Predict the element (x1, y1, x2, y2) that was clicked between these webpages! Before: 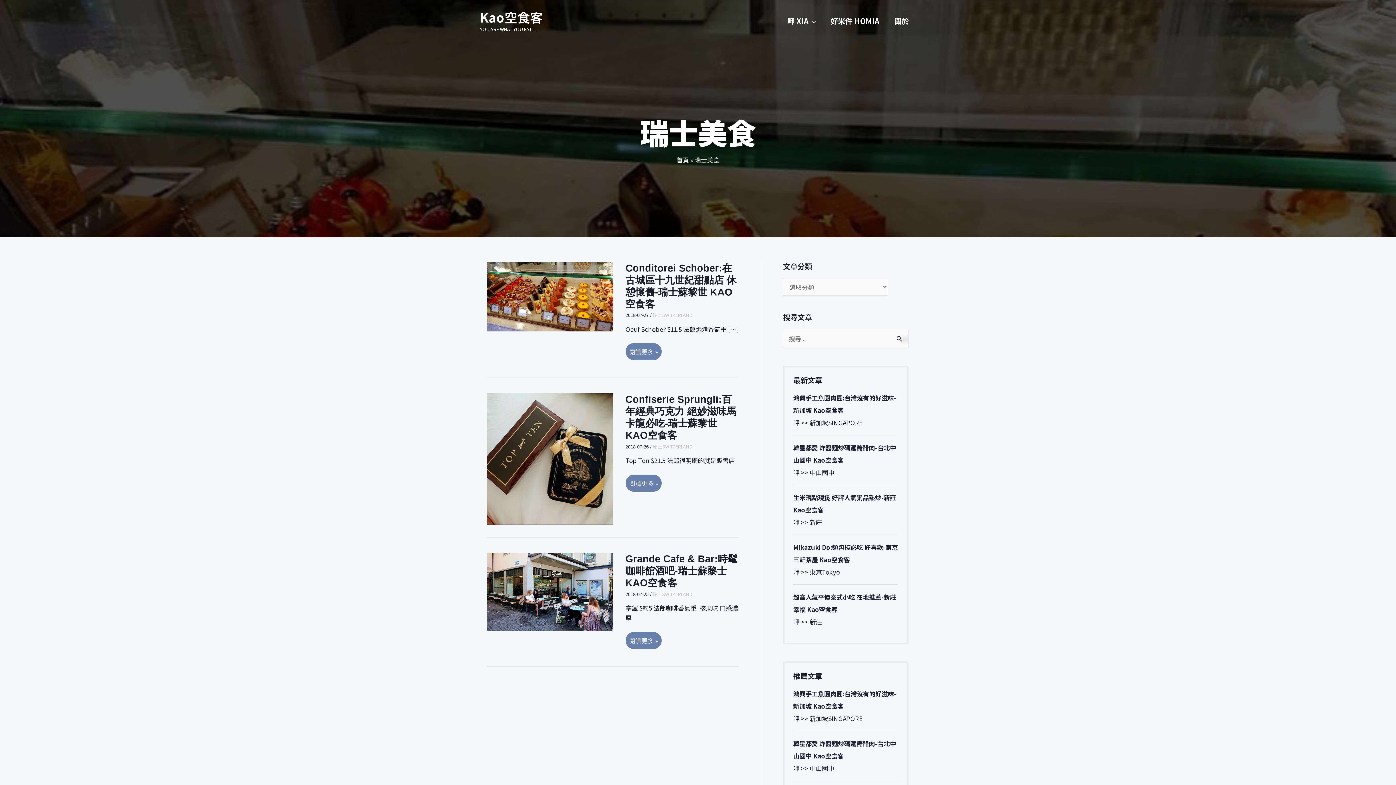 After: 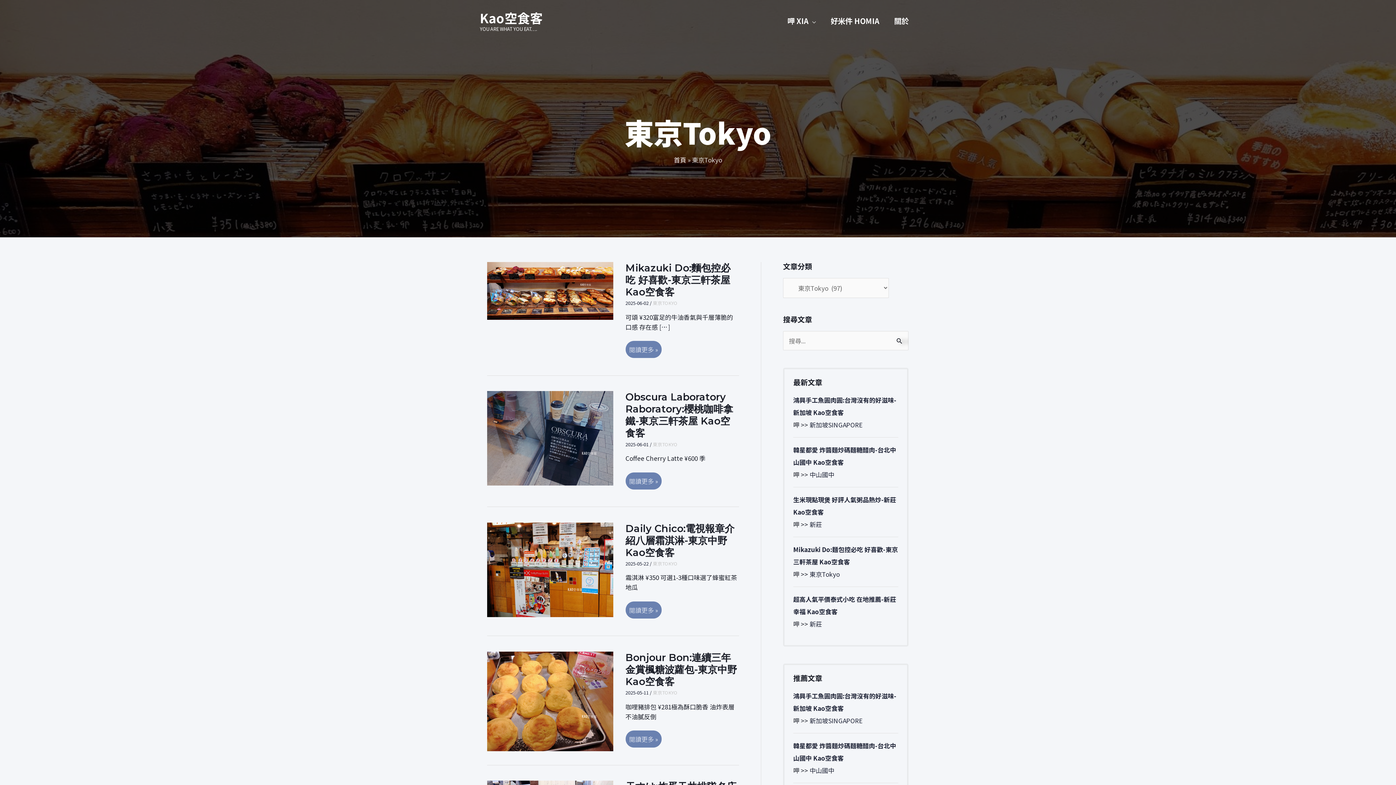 Action: label: 東京Tokyo bbox: (809, 567, 840, 576)